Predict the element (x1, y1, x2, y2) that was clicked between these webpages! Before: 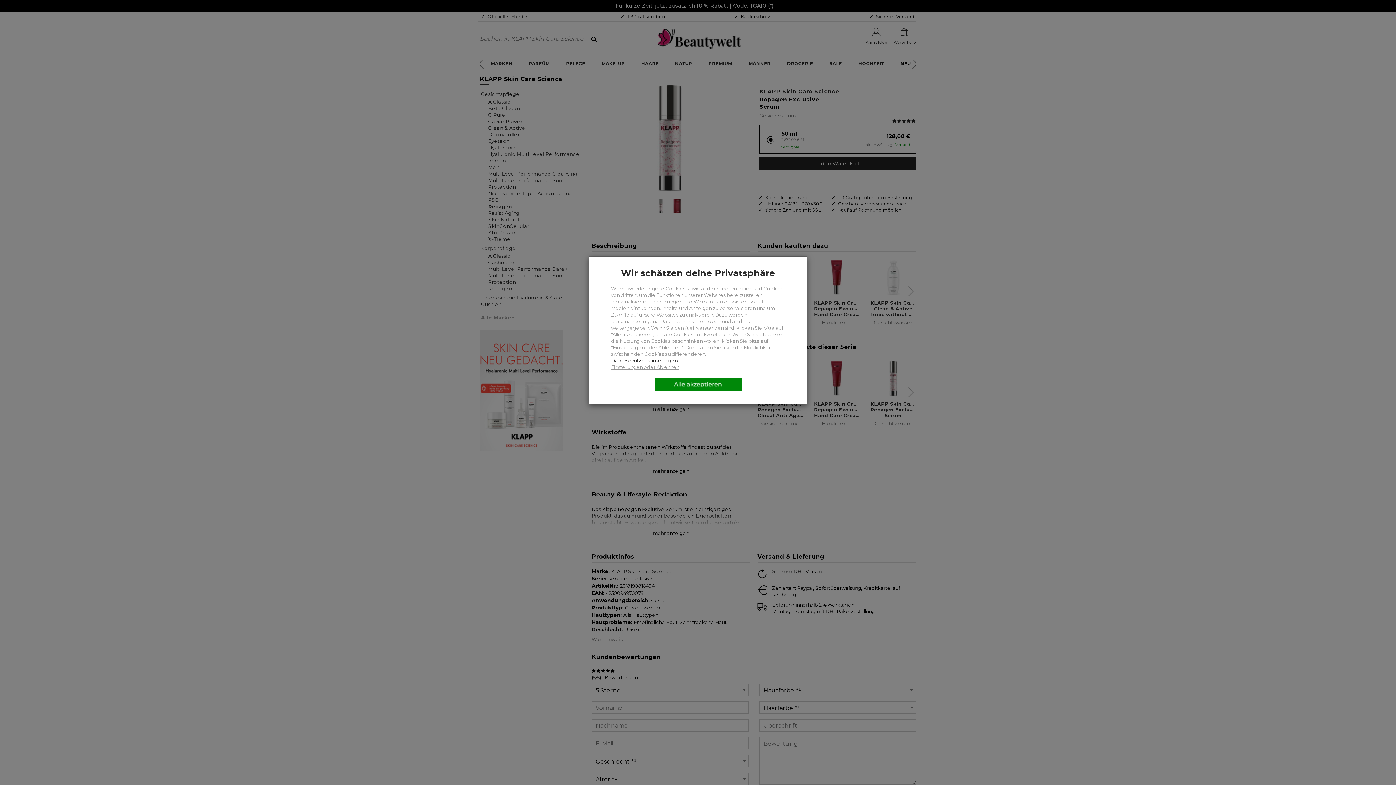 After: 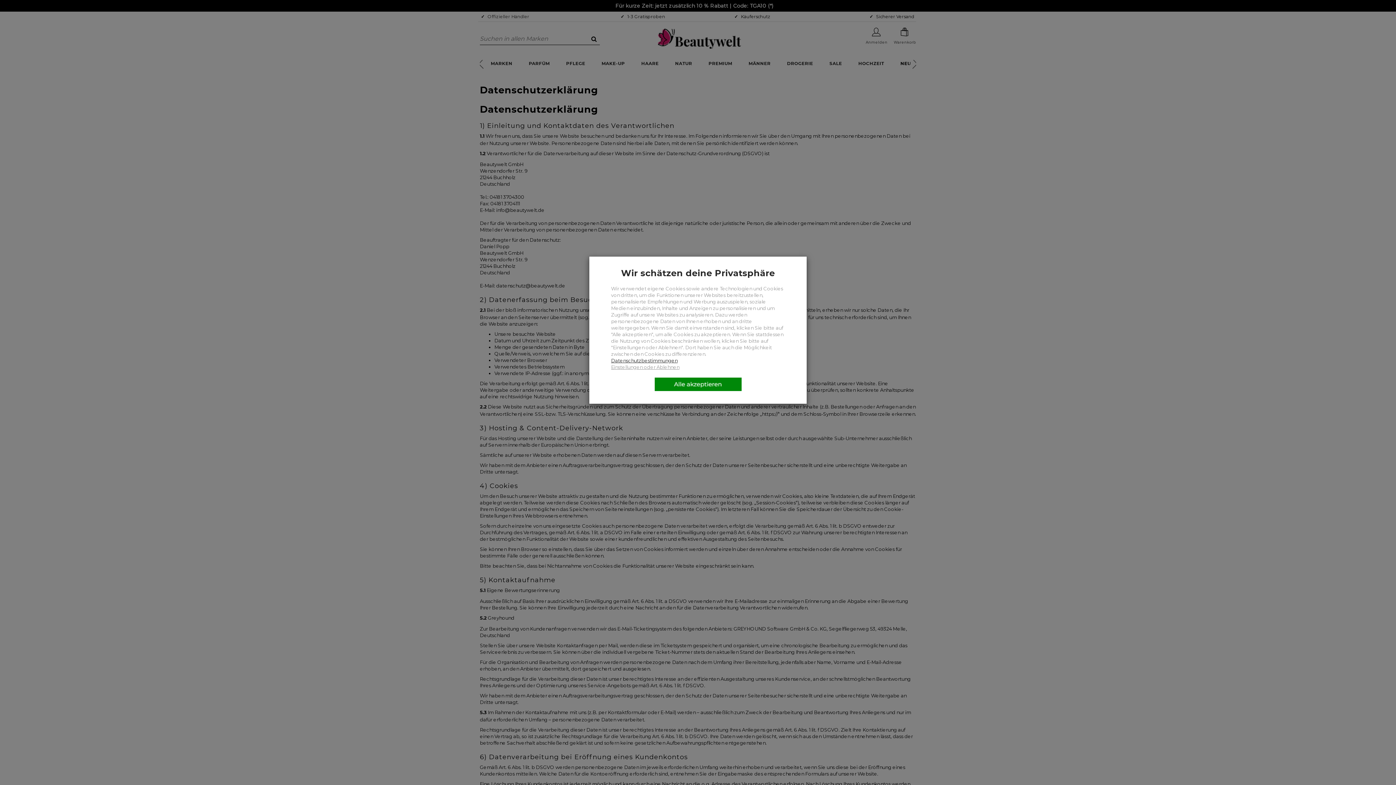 Action: bbox: (611, 357, 677, 363) label: Datenschutzbestimmungen